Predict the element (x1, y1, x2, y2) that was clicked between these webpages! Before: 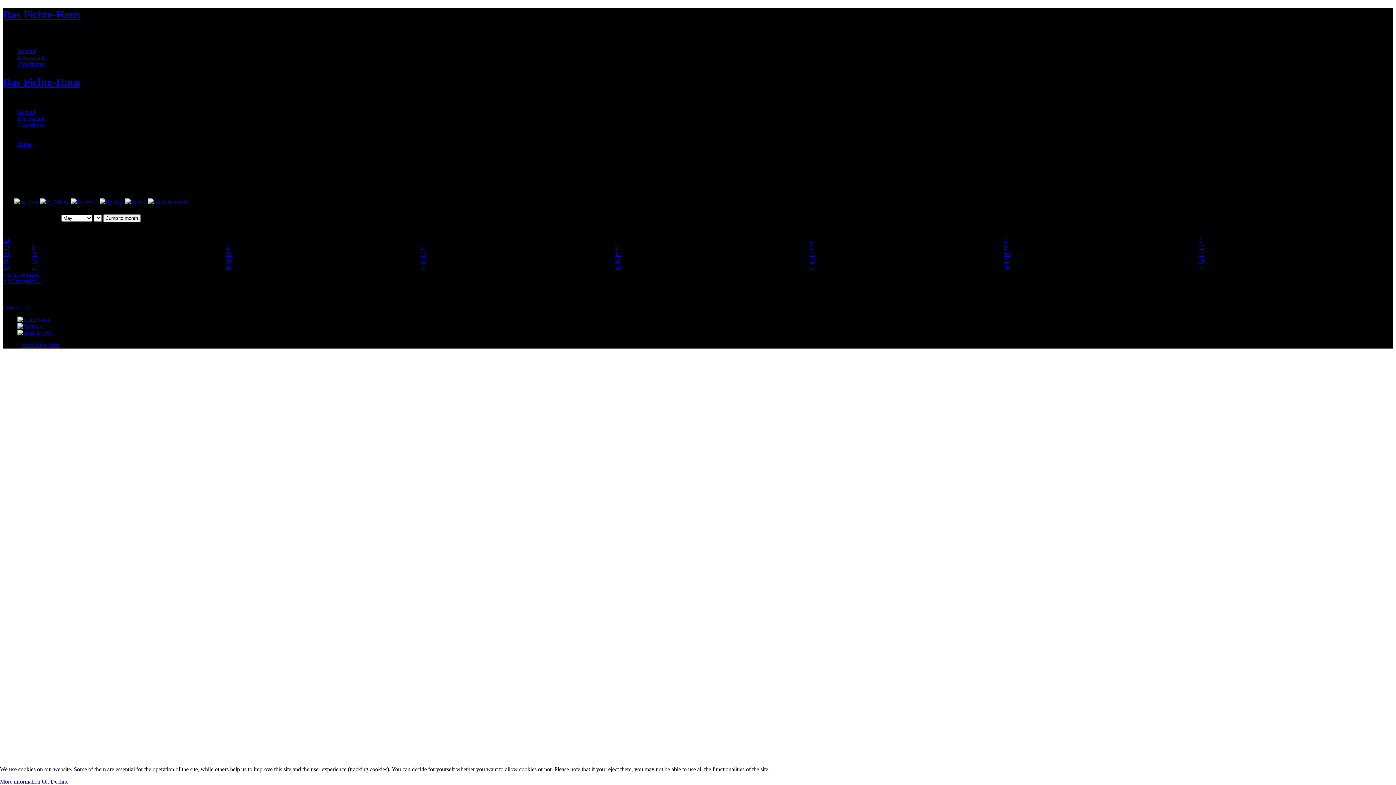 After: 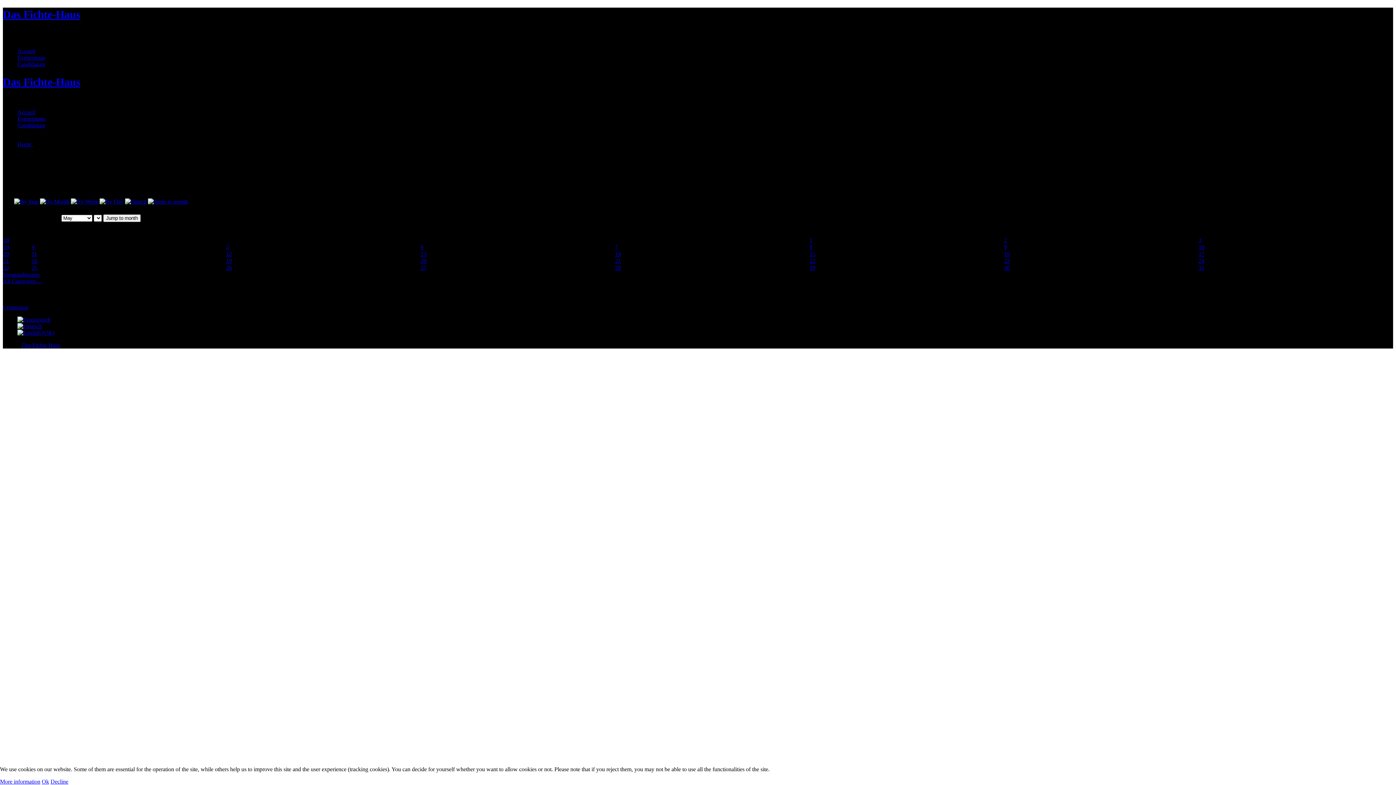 Action: bbox: (2, 35, 16, 41) label: Menu